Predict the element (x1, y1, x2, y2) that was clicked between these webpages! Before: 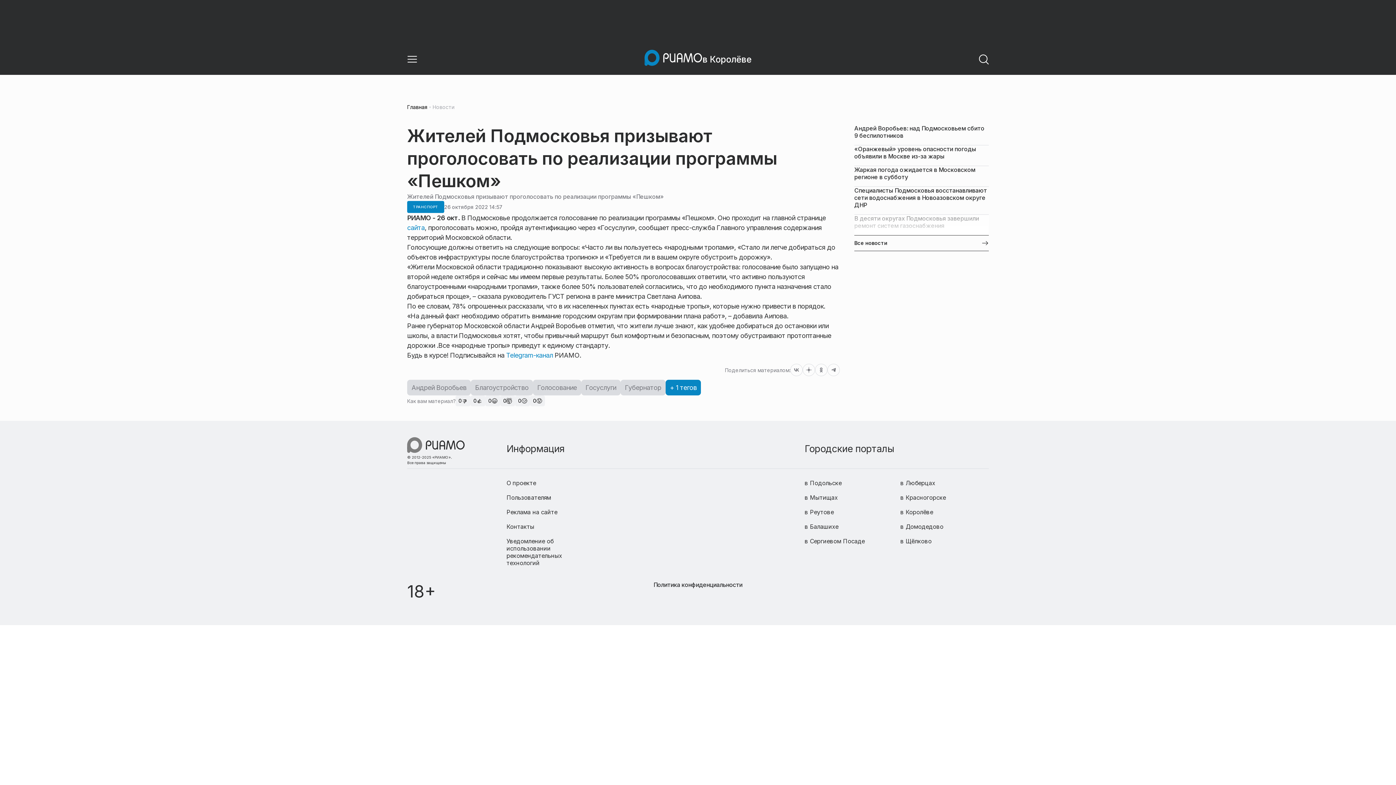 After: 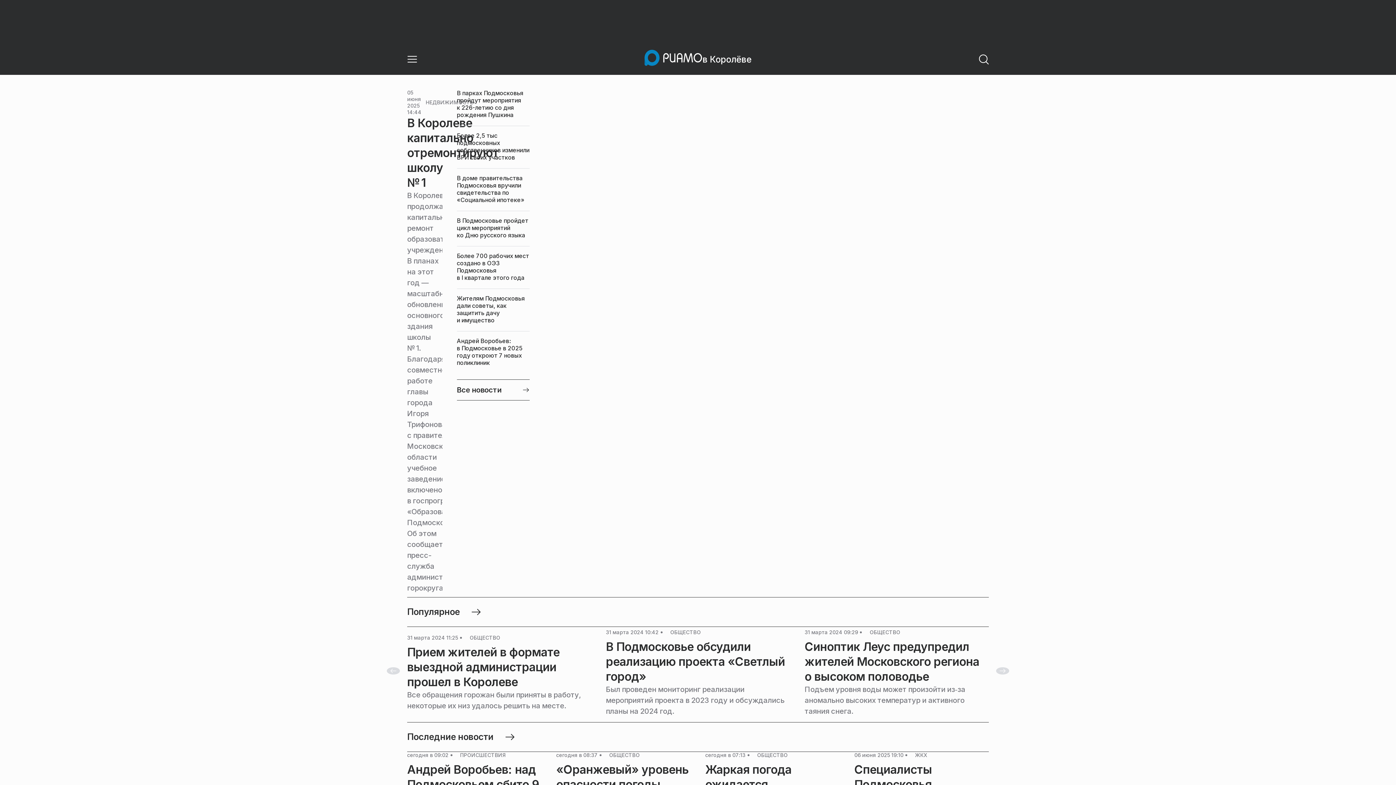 Action: label: Главная bbox: (407, 104, 427, 110)